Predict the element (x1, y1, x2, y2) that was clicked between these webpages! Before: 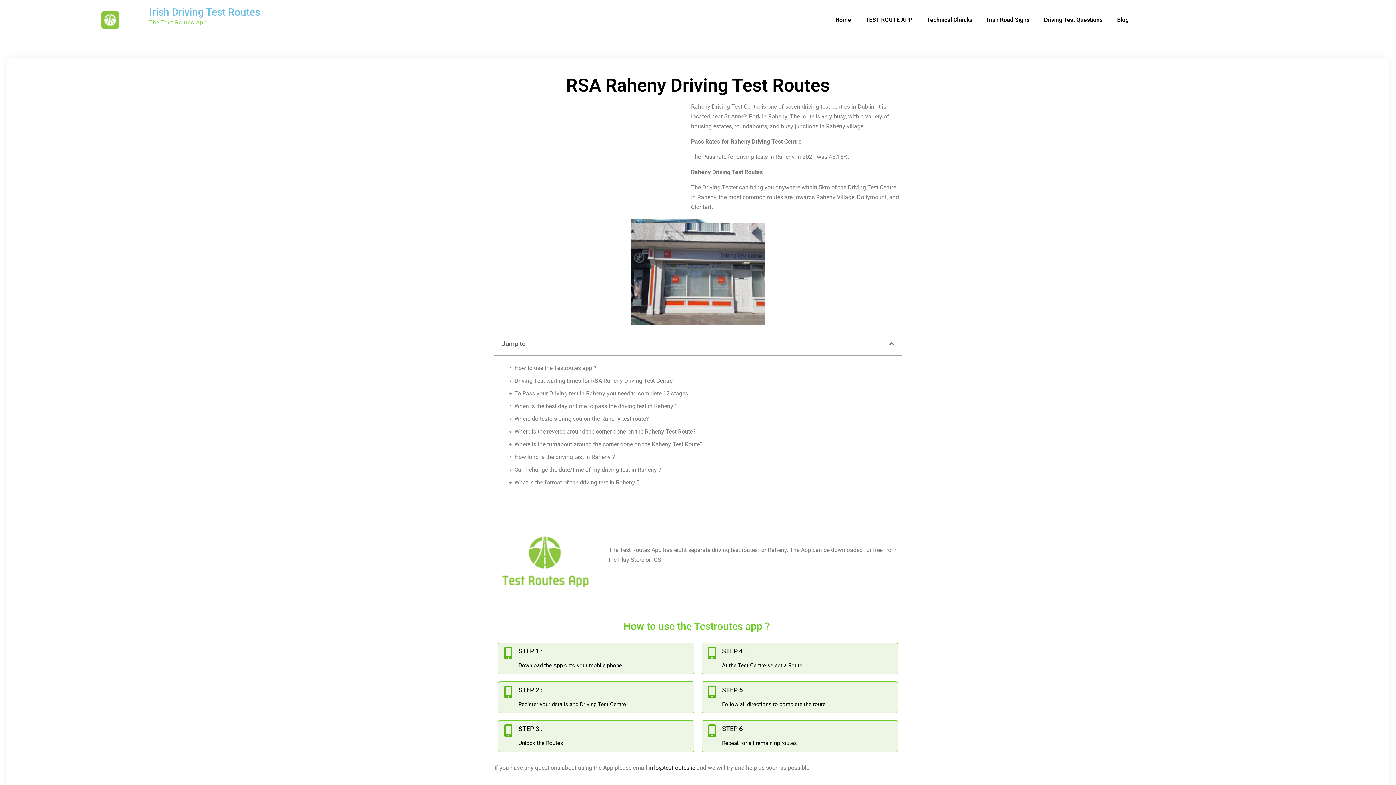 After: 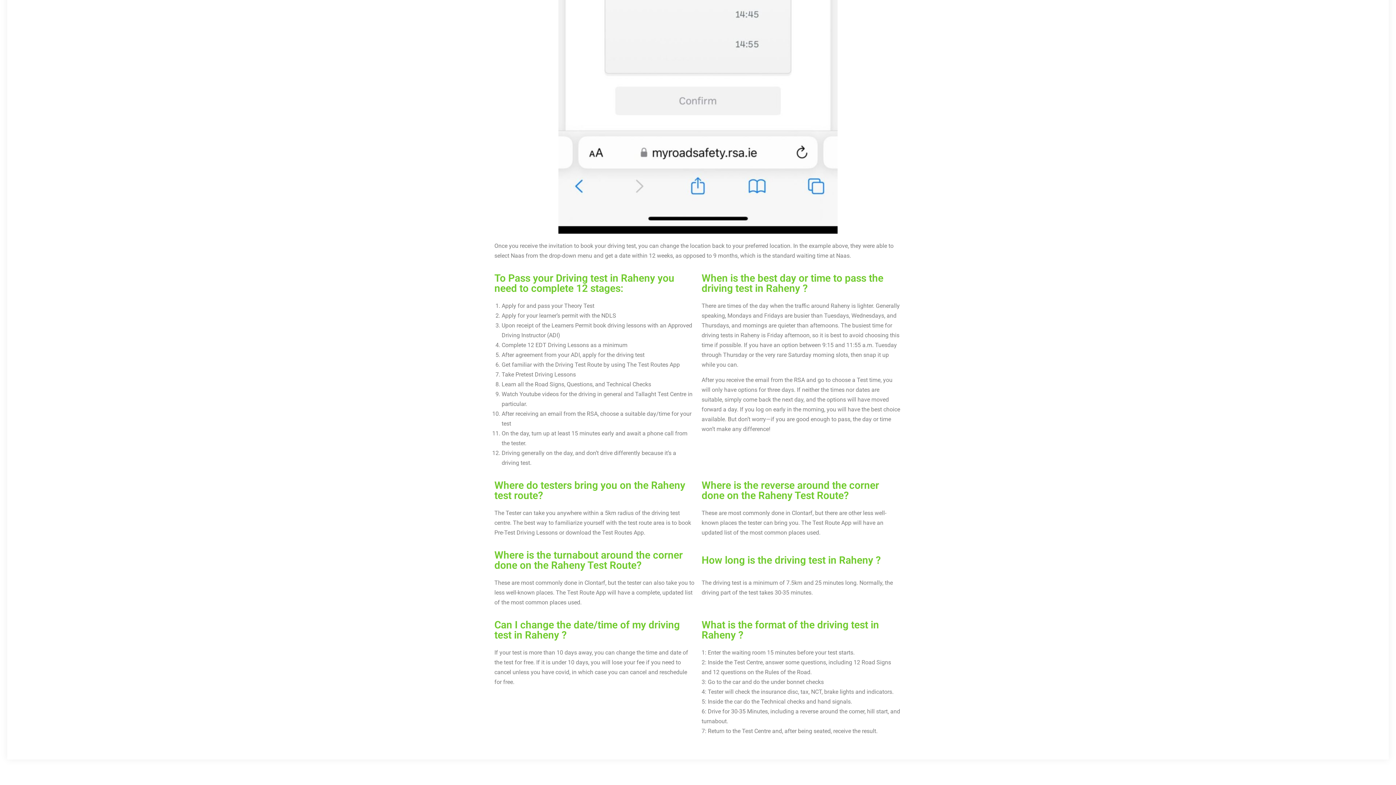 Action: label: Where is the reverse around the corner done on the Raheny Test Route? bbox: (514, 426, 696, 436)